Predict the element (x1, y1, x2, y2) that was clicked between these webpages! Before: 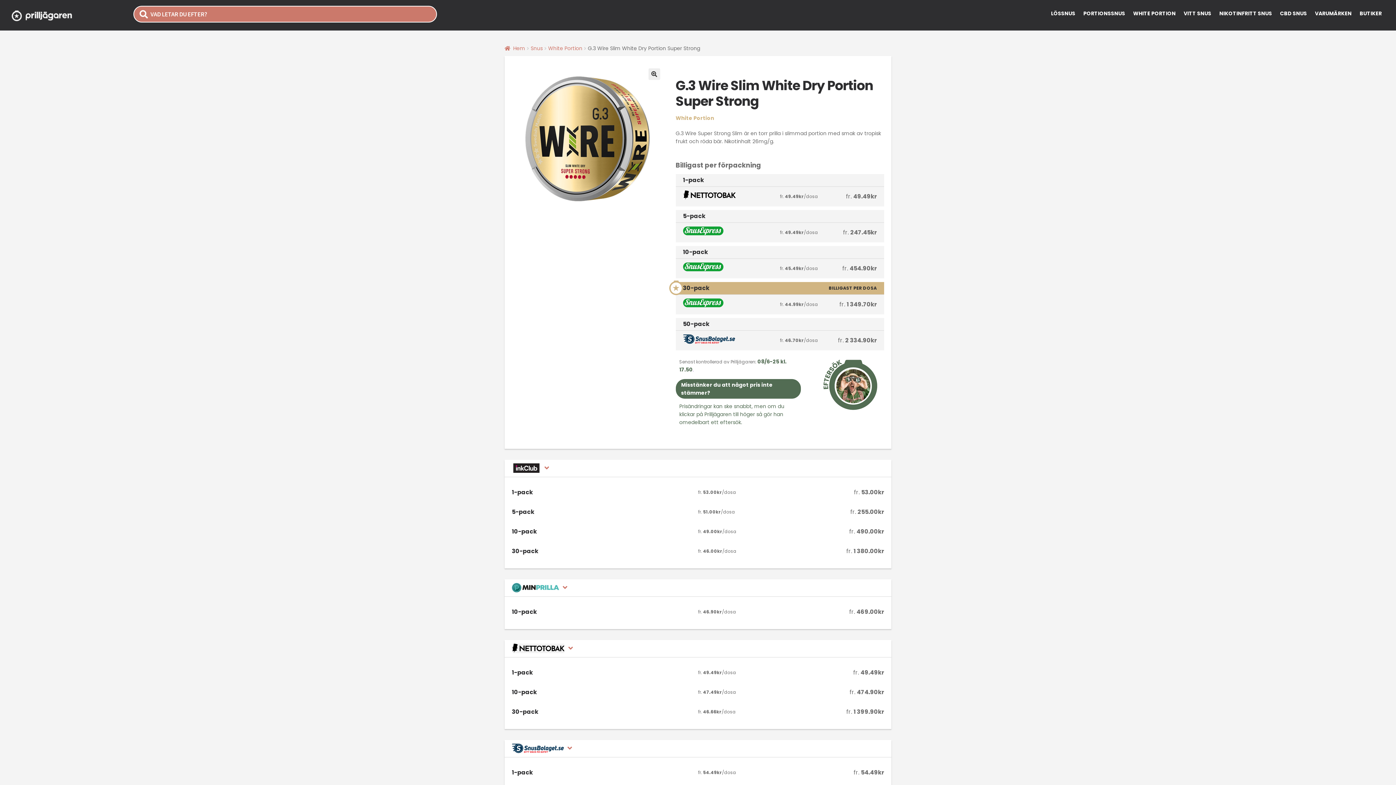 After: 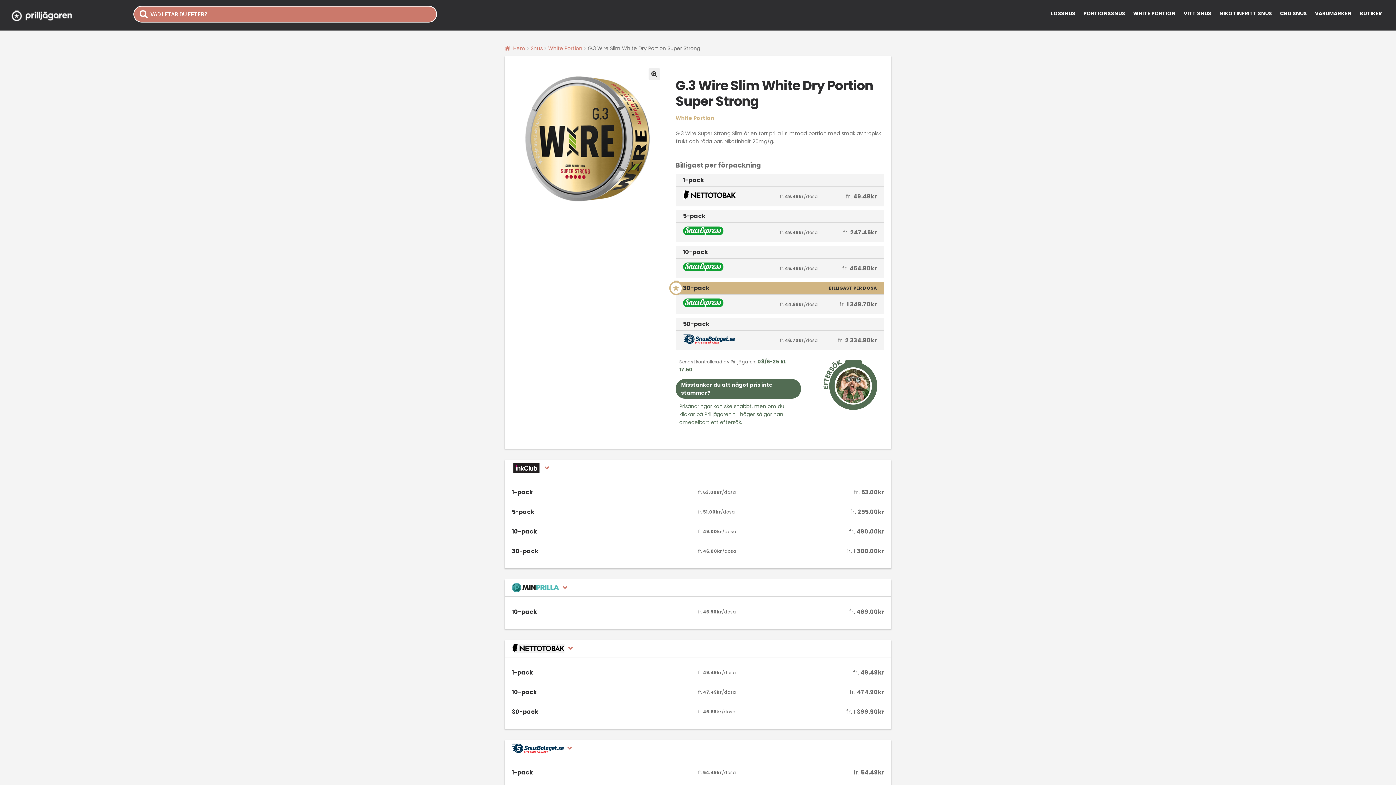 Action: label: fr. 247.45kr bbox: (843, 228, 877, 236)